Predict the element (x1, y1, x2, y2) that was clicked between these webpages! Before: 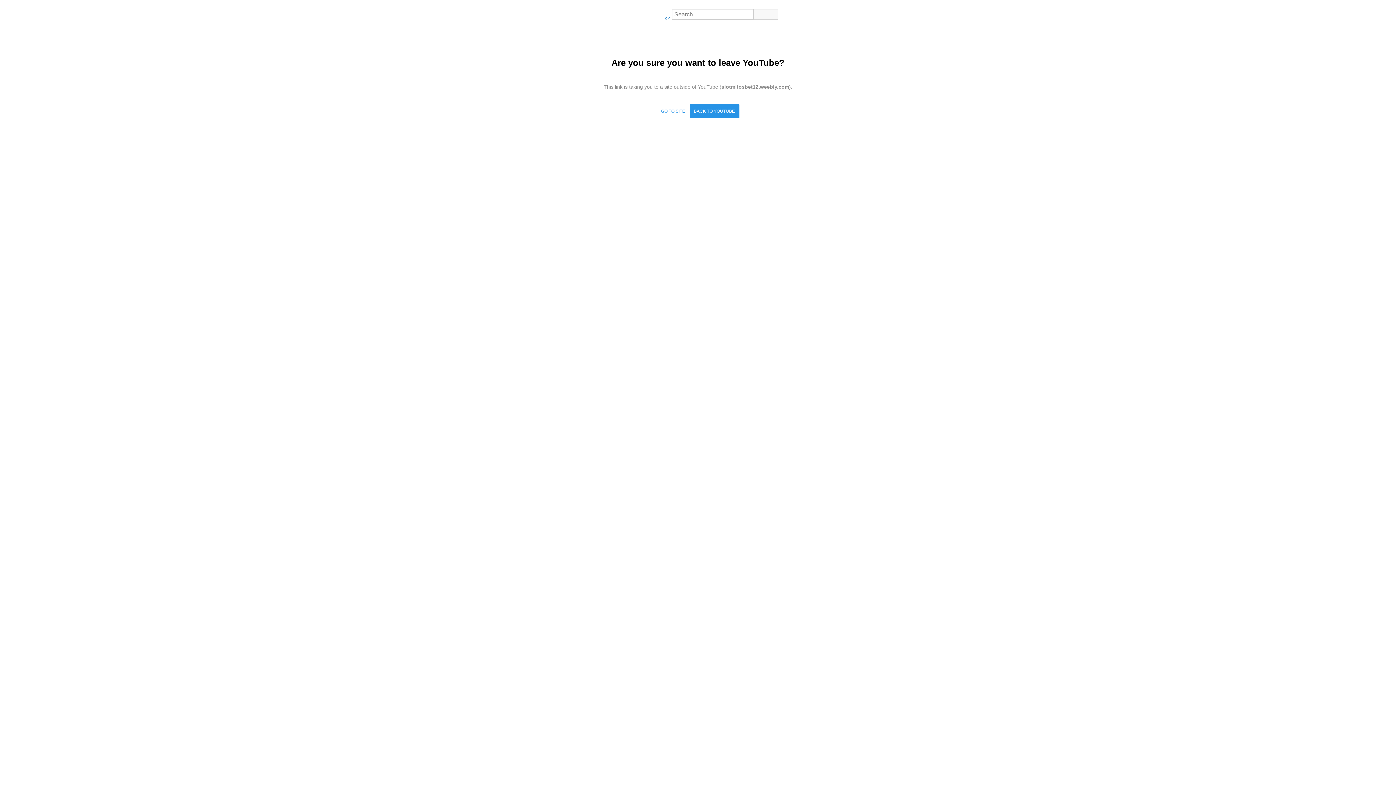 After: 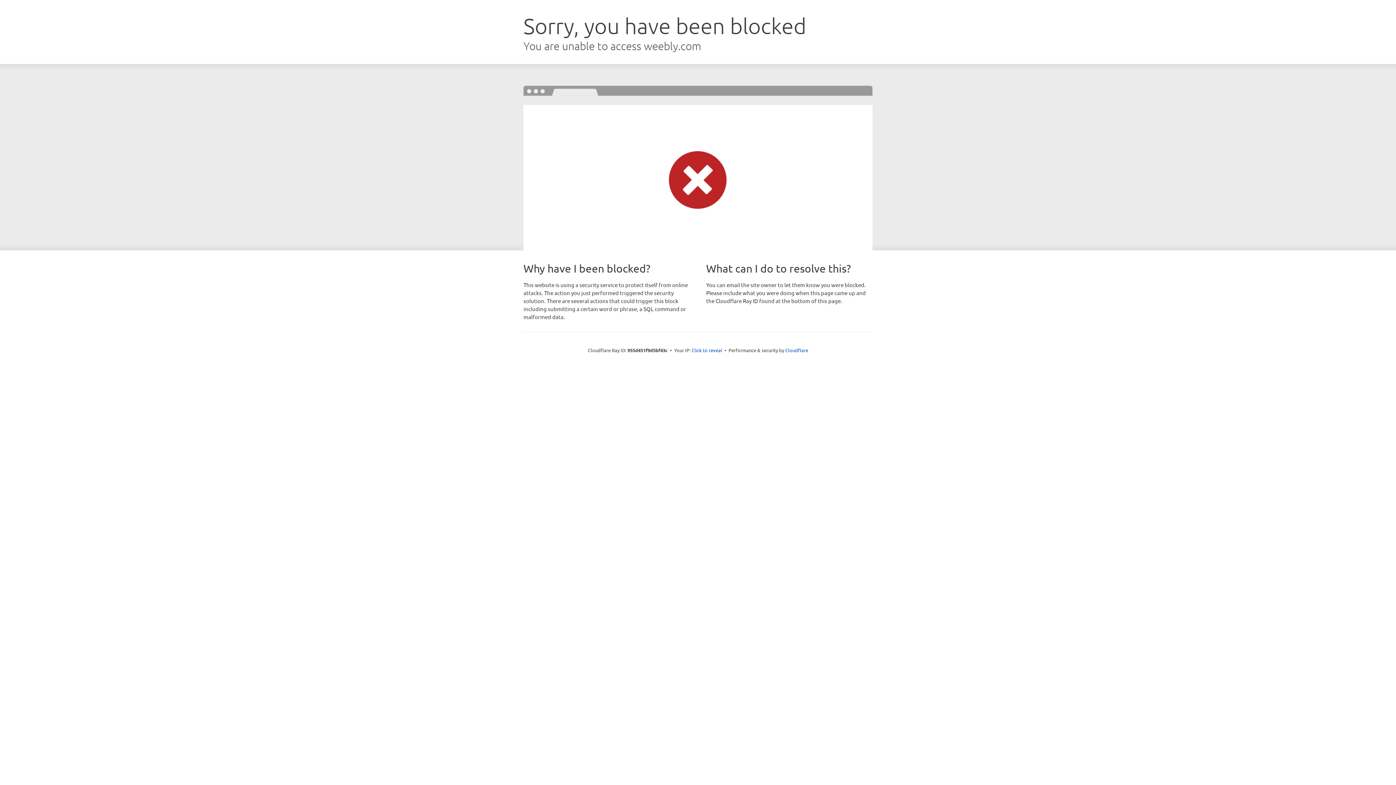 Action: bbox: (656, 104, 689, 118) label: GO TO SITE